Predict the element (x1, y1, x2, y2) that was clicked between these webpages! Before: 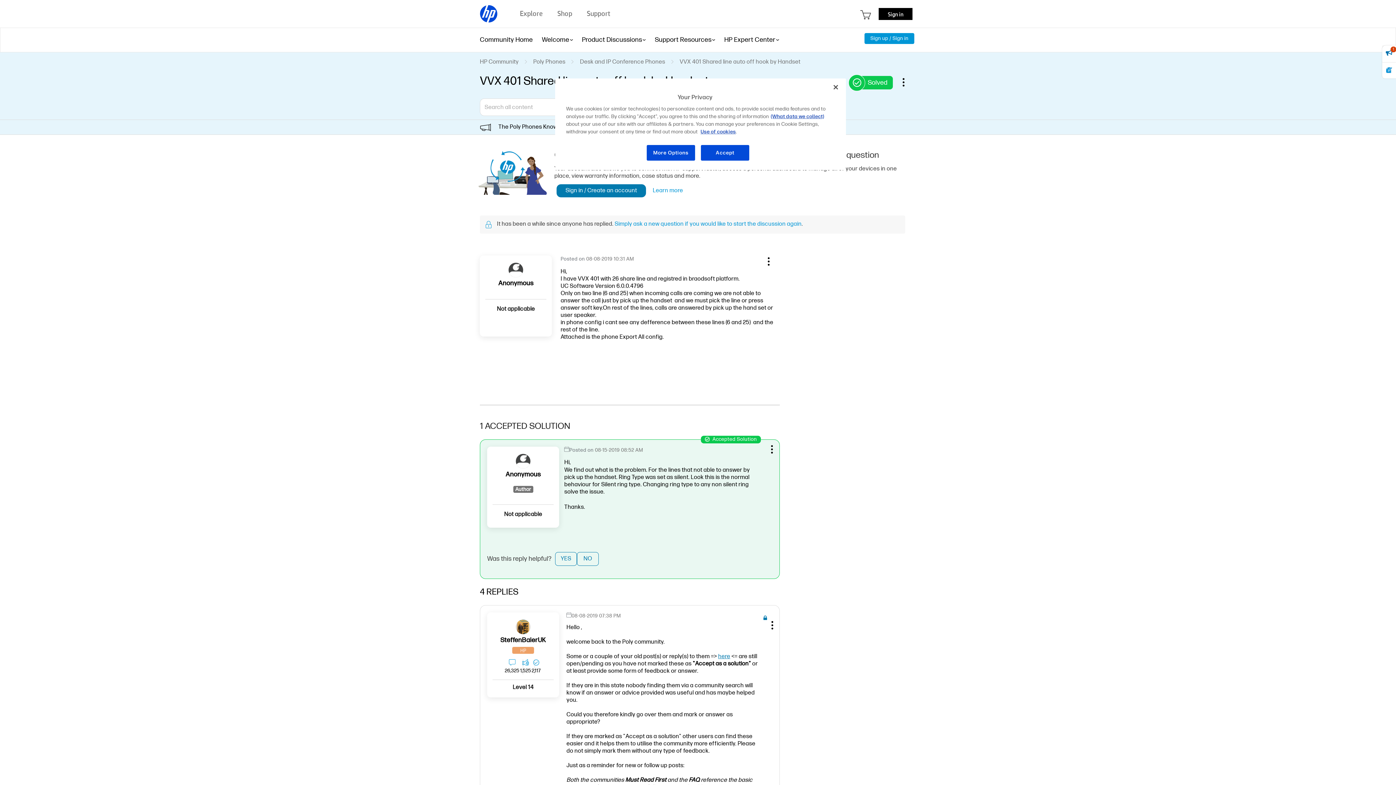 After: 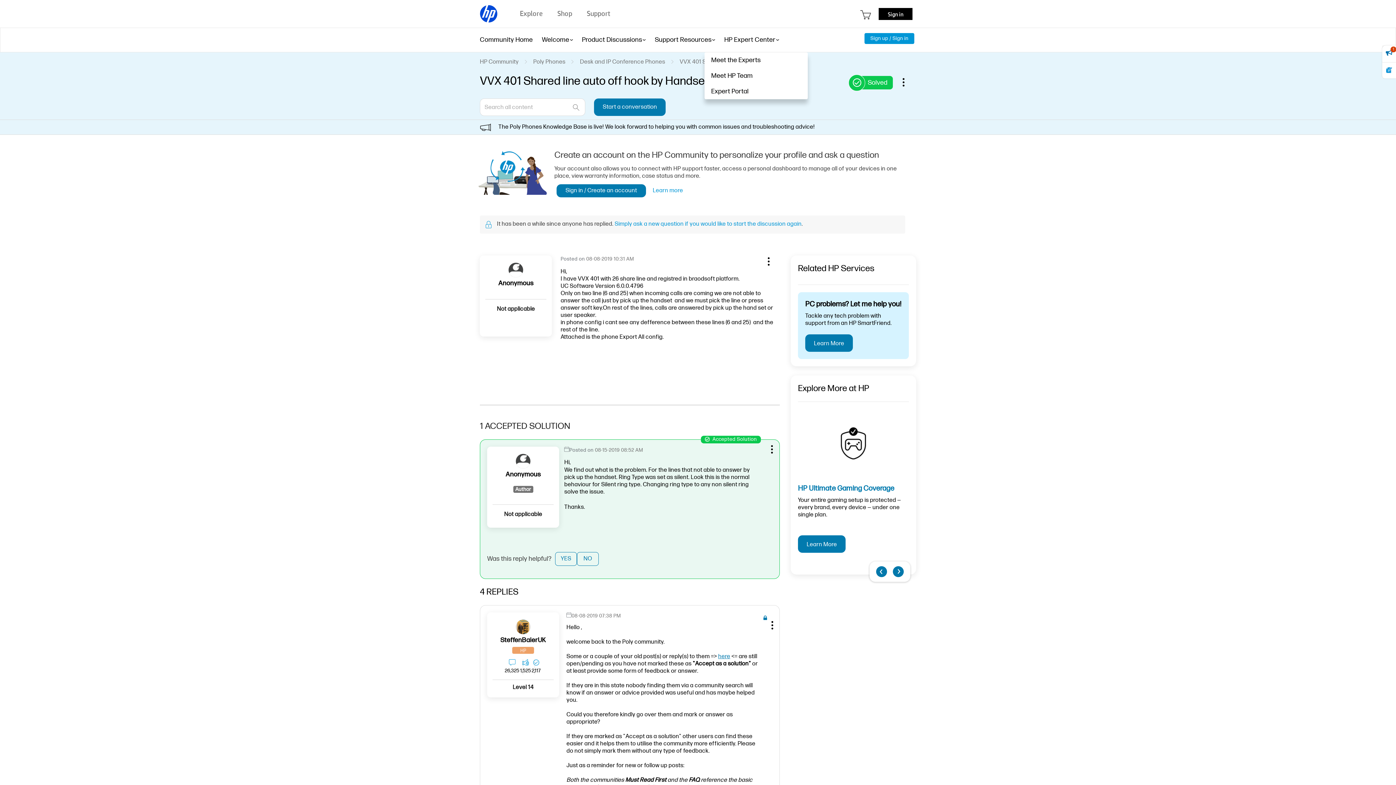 Action: label: HP Expert Center bbox: (724, 27, 775, 52)